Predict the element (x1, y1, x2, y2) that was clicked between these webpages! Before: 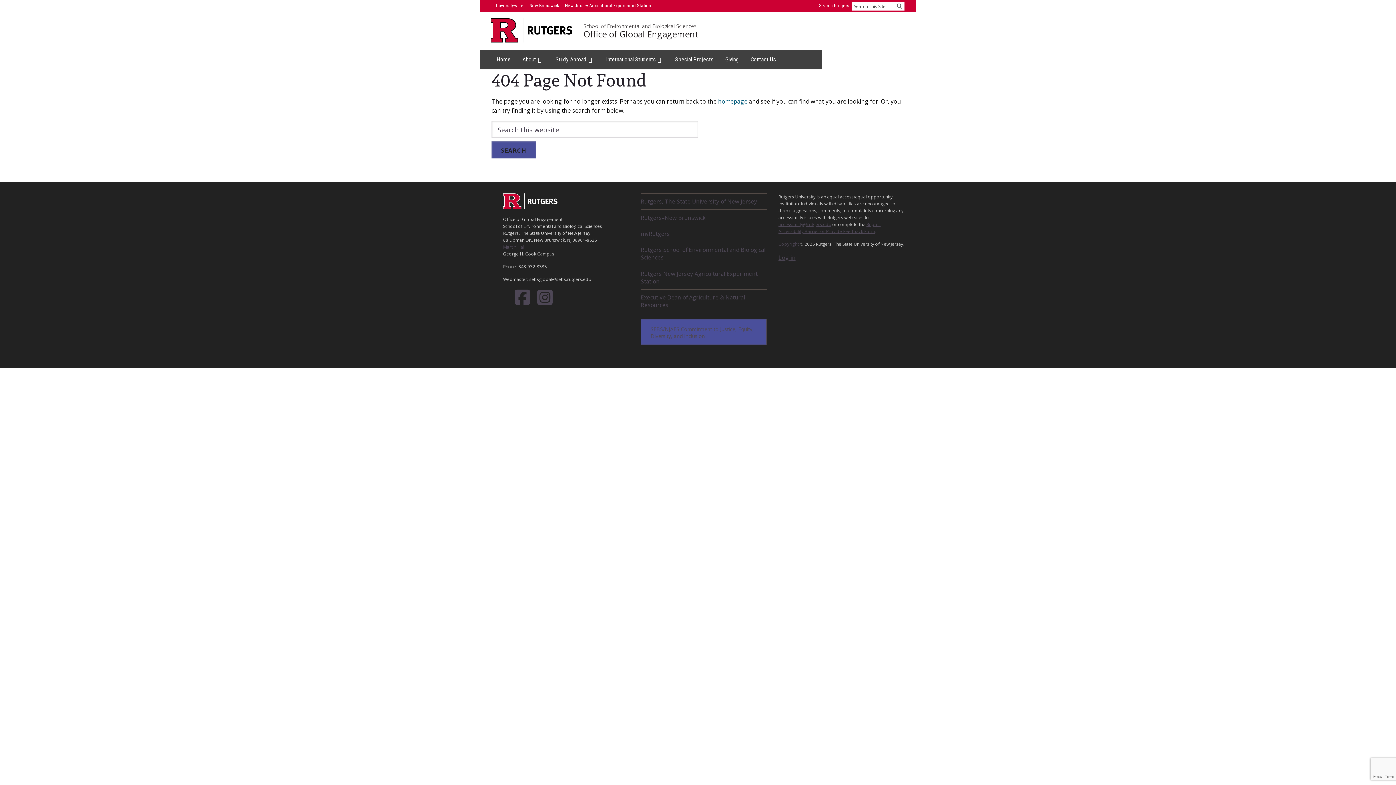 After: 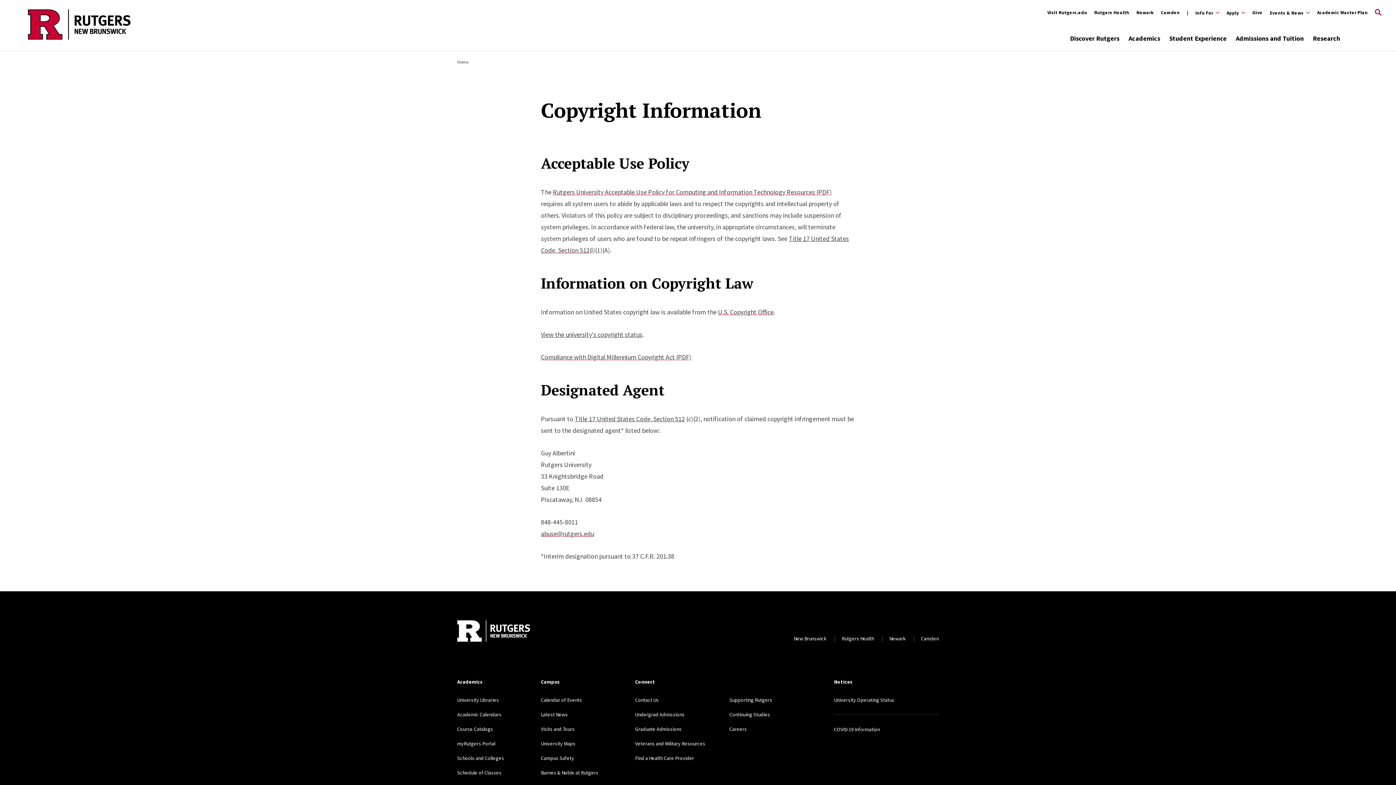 Action: label: Copyright bbox: (778, 241, 799, 247)